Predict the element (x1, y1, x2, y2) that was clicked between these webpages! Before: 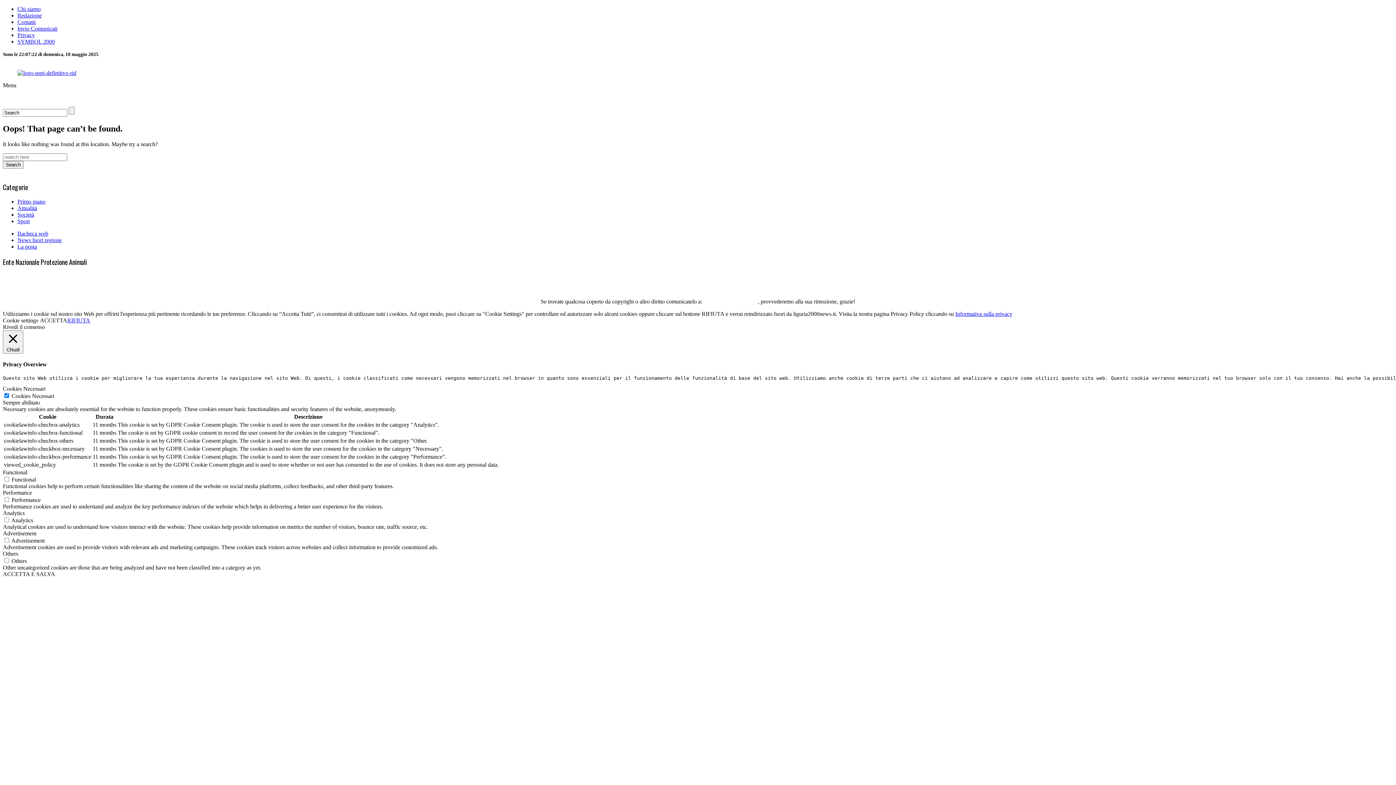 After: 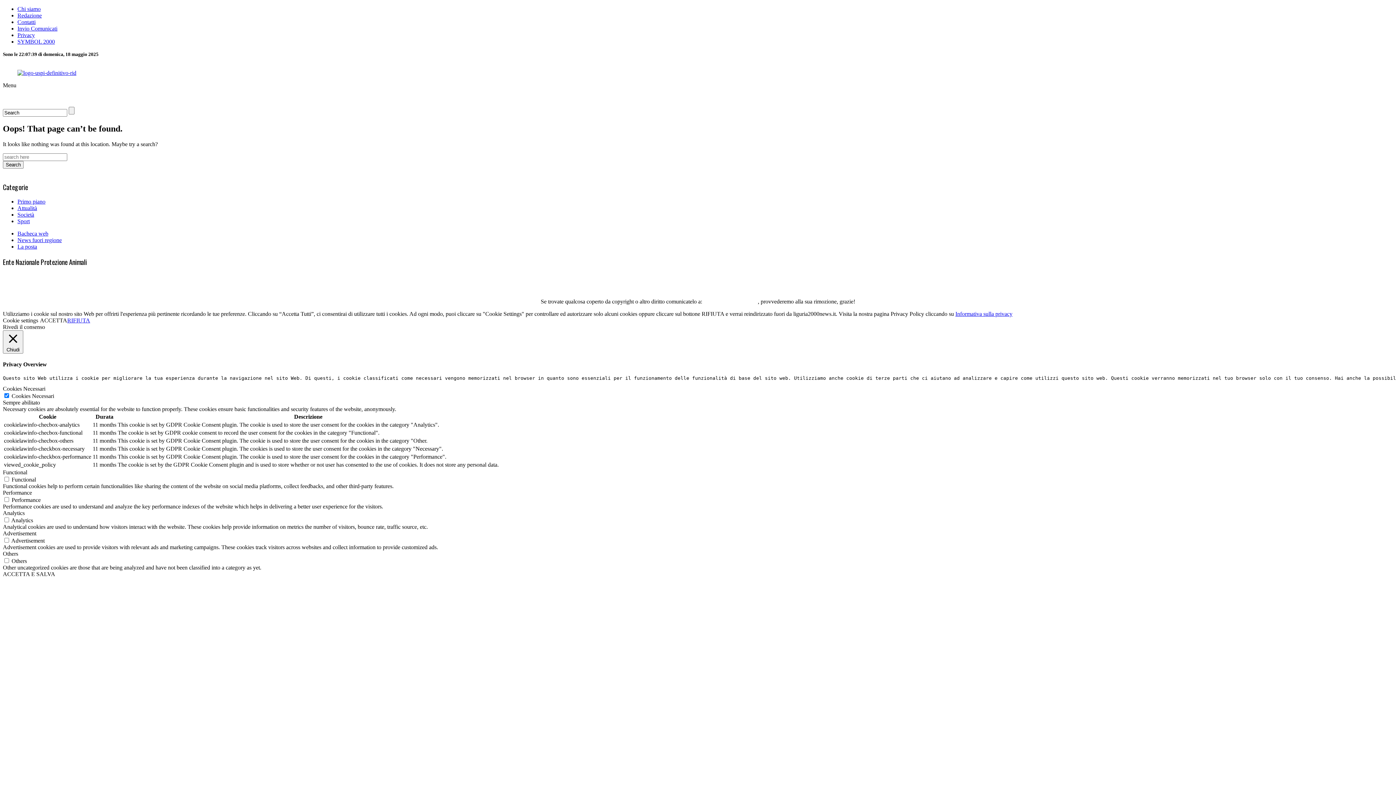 Action: bbox: (17, 69, 76, 76)